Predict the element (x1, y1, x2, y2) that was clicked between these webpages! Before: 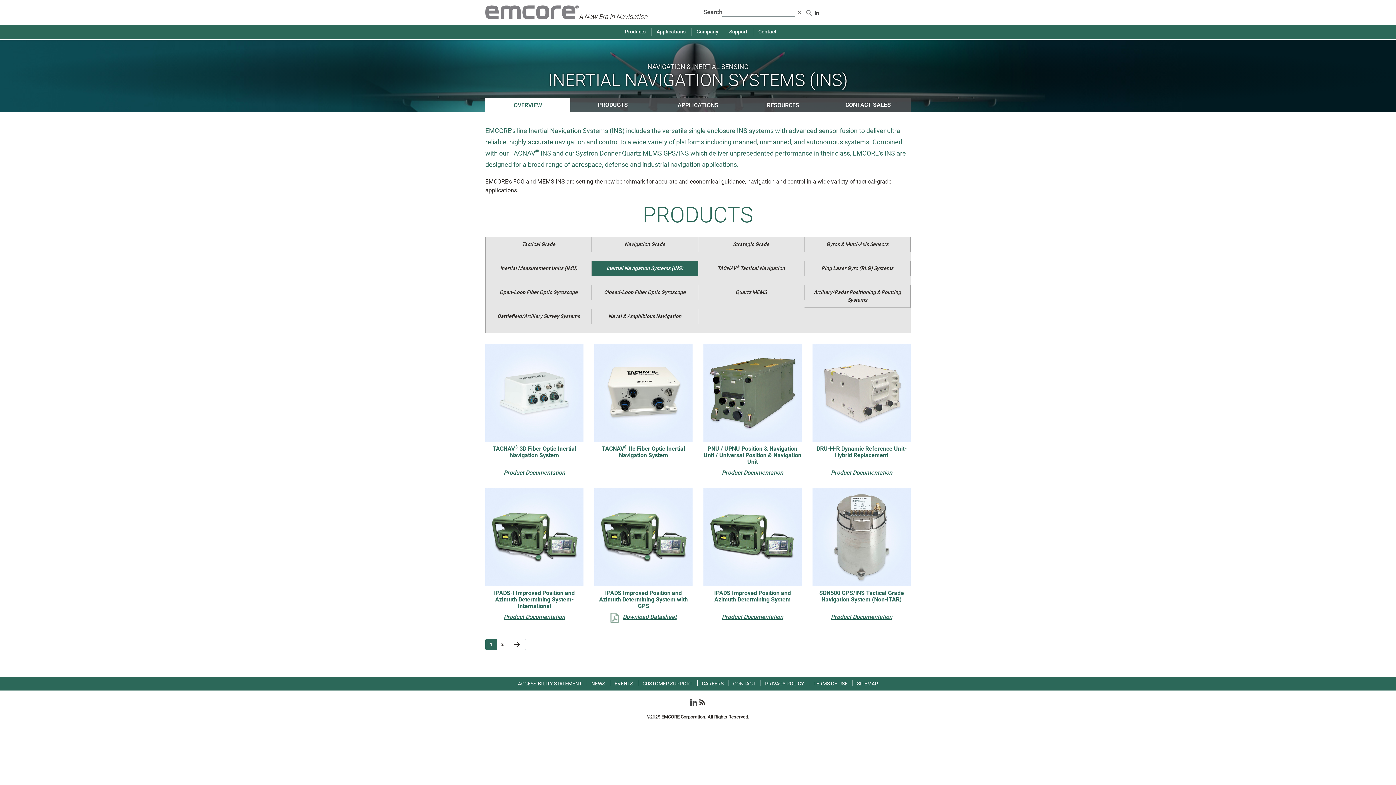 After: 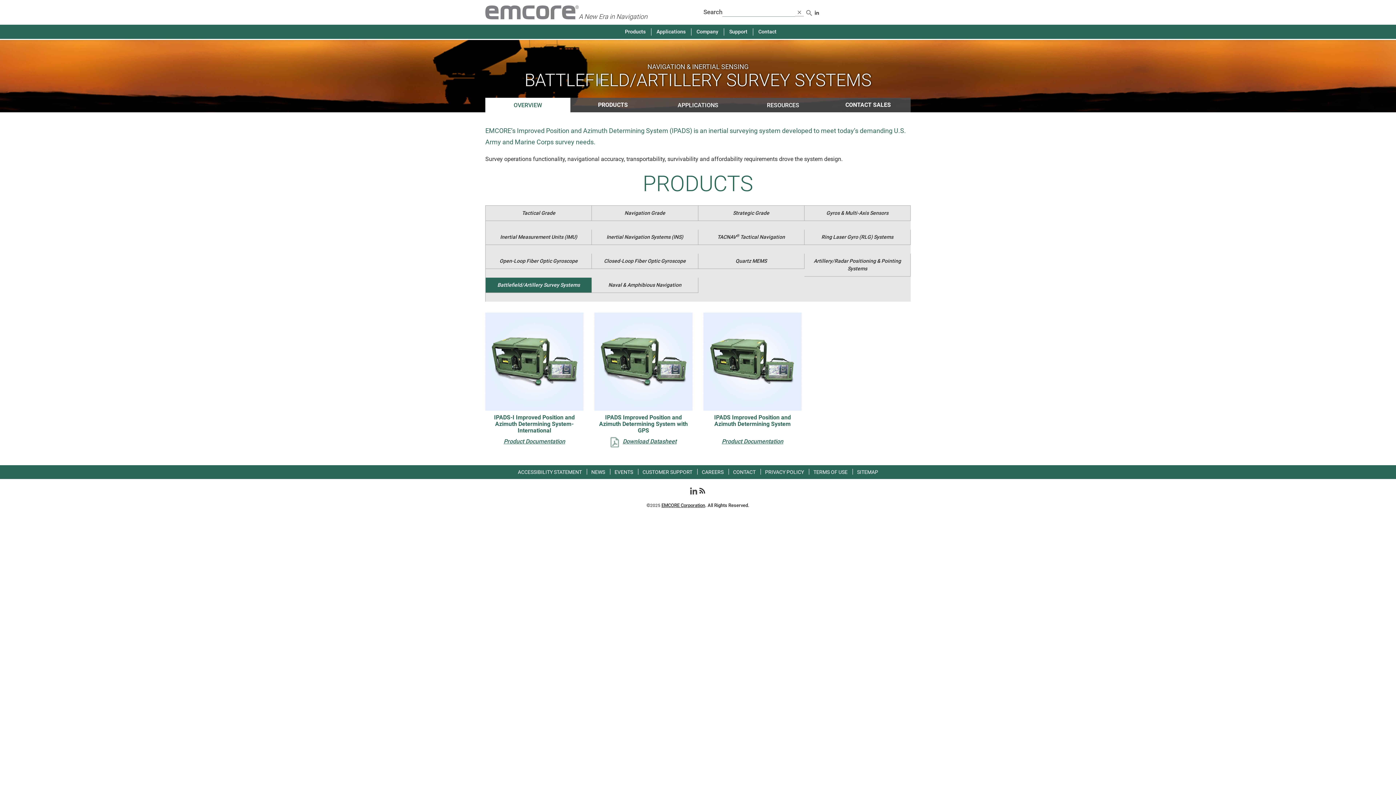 Action: bbox: (485, 309, 592, 324) label: Battlefield/Artillery Survey Systems